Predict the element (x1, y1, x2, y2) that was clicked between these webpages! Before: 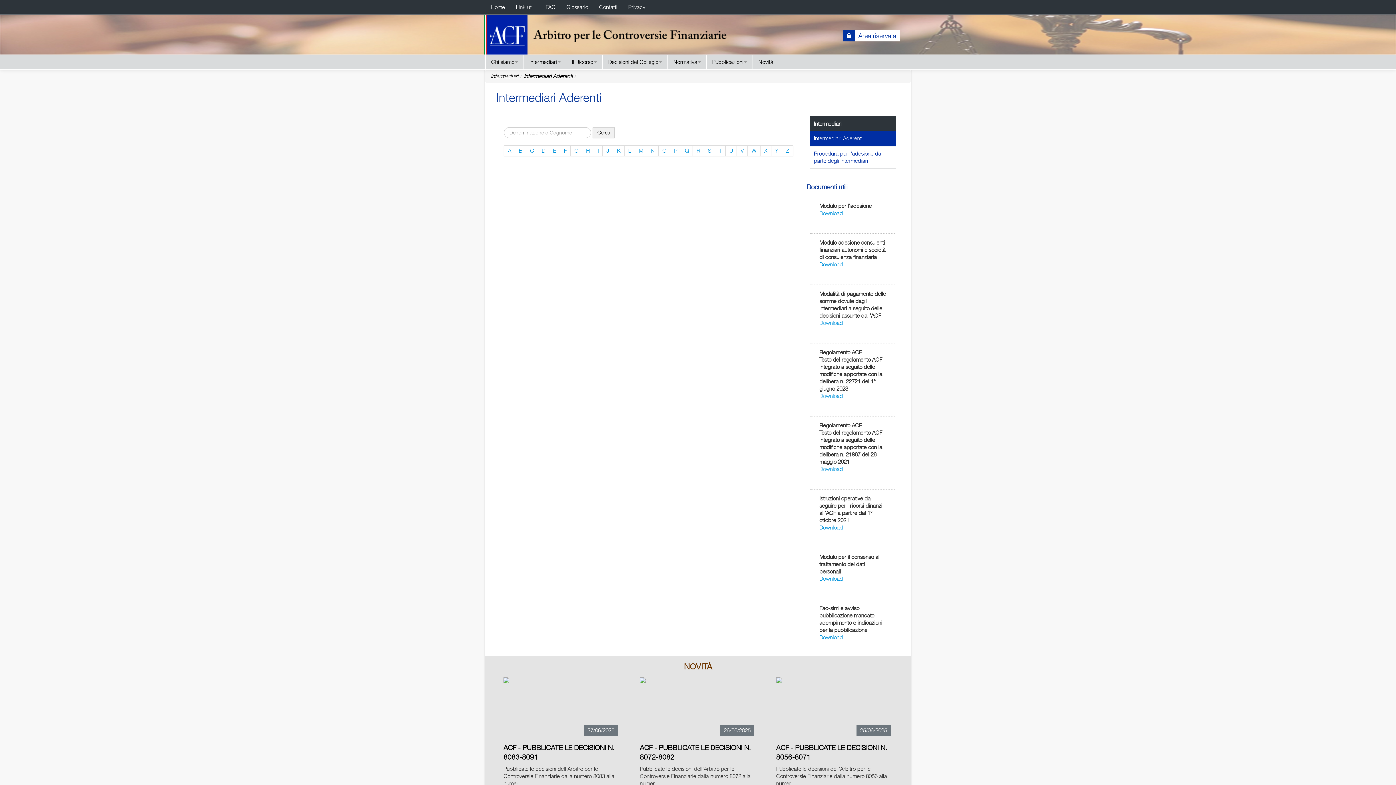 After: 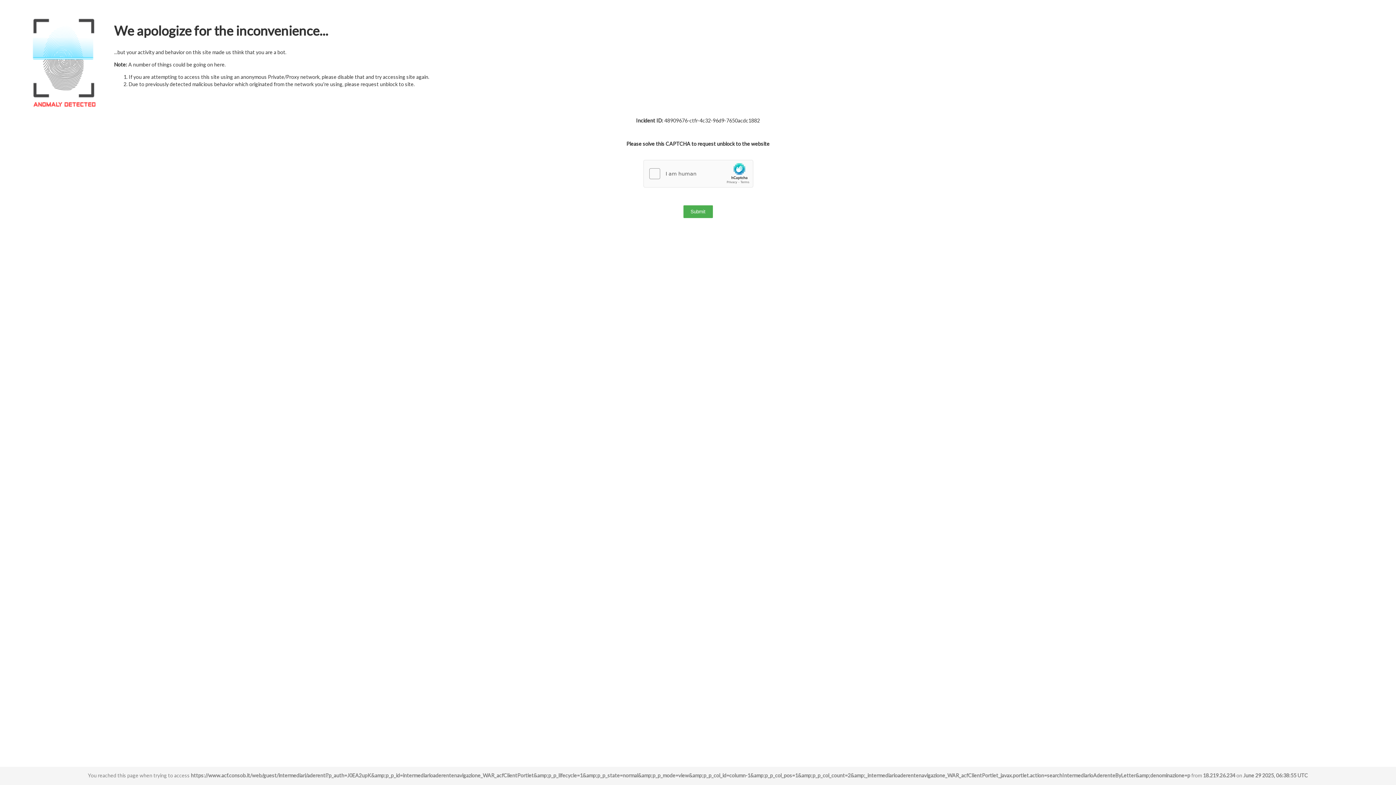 Action: label: P bbox: (670, 145, 681, 156)